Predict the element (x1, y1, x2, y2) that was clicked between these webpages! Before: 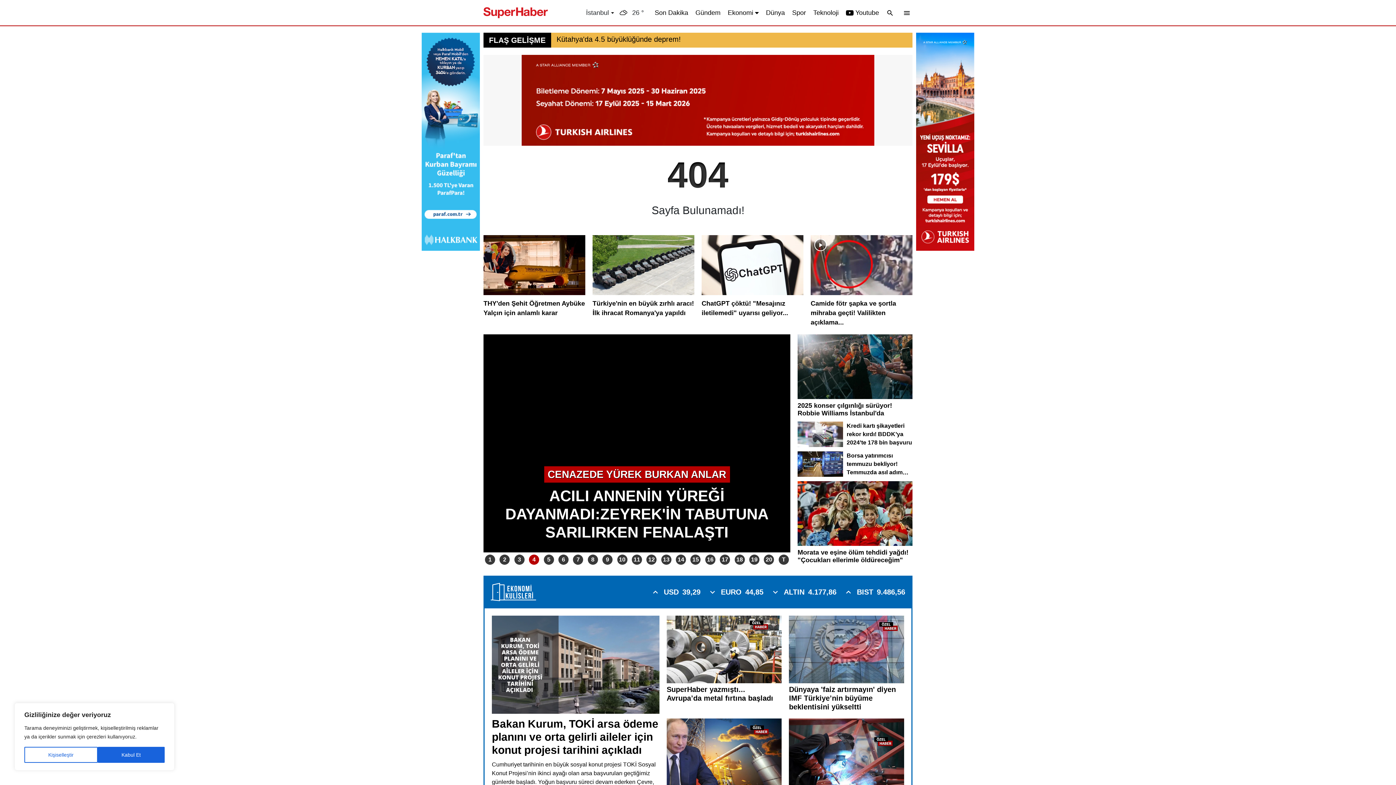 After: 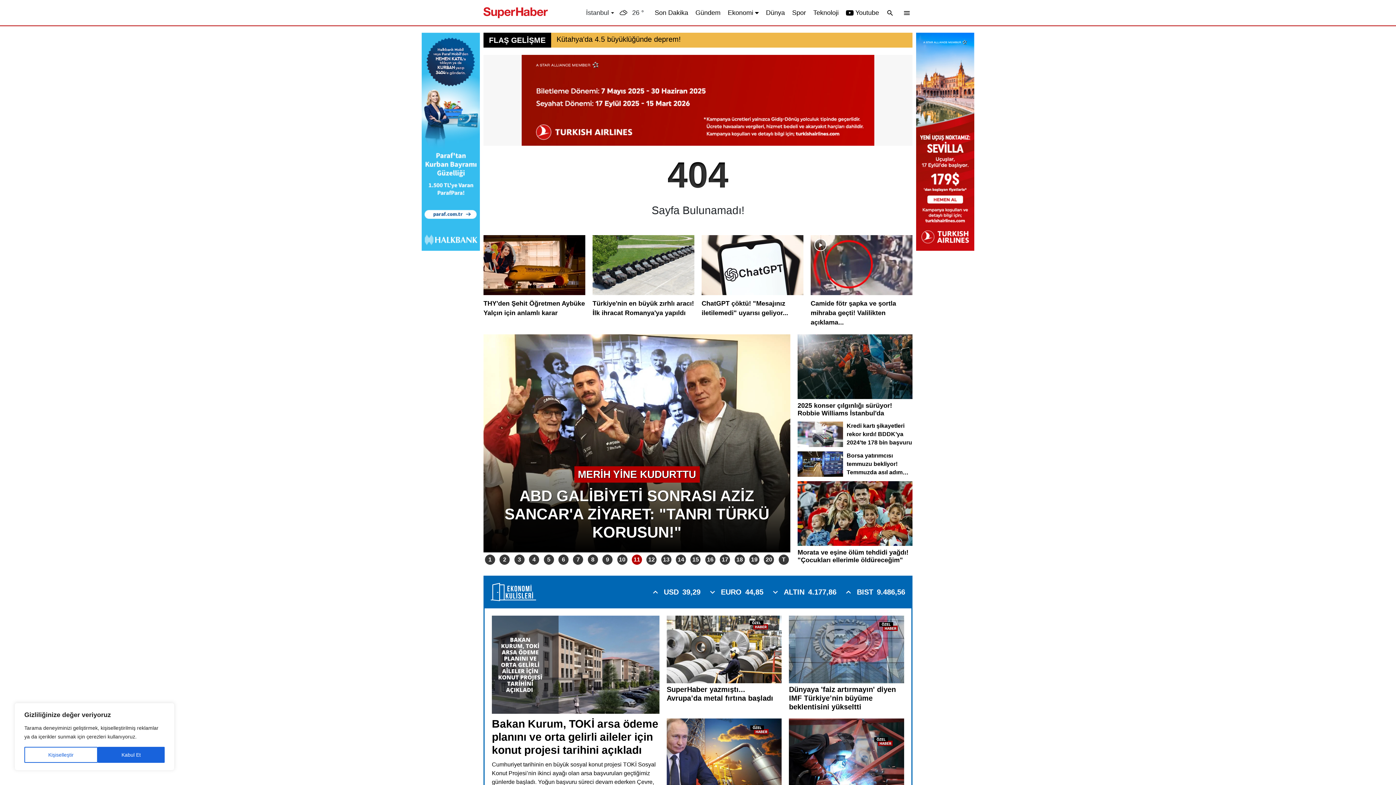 Action: label: 11 bbox: (631, 554, 642, 565)